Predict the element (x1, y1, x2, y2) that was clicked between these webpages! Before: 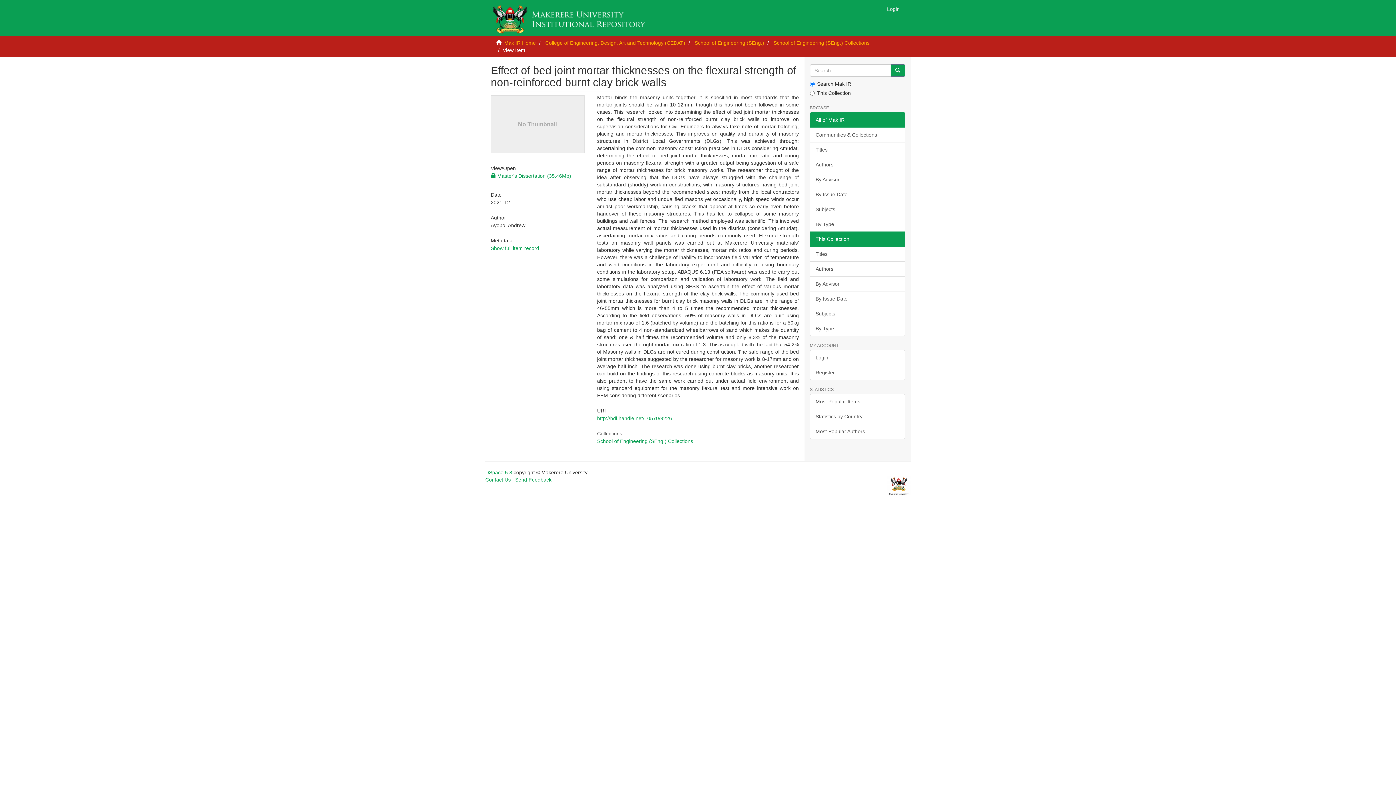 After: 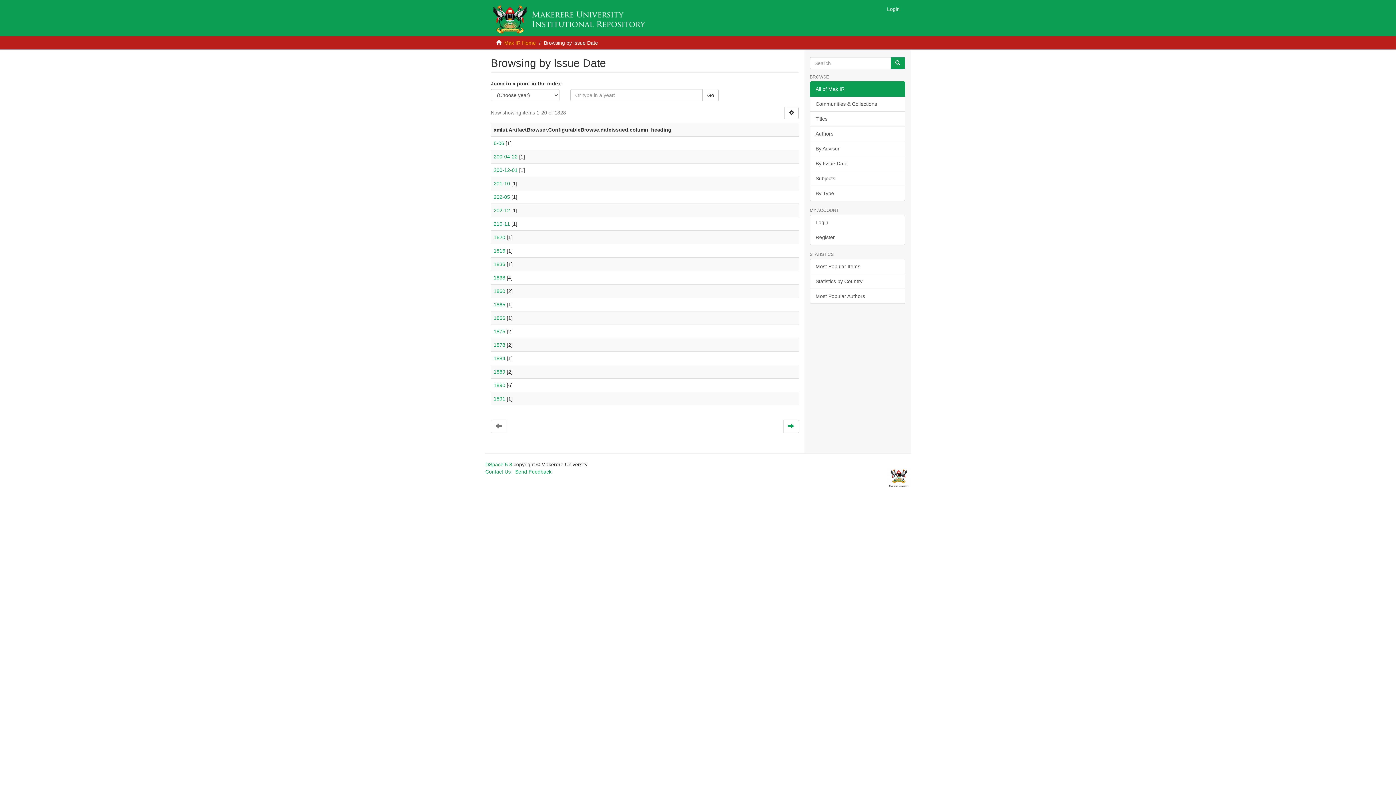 Action: bbox: (810, 186, 905, 202) label: By Issue Date